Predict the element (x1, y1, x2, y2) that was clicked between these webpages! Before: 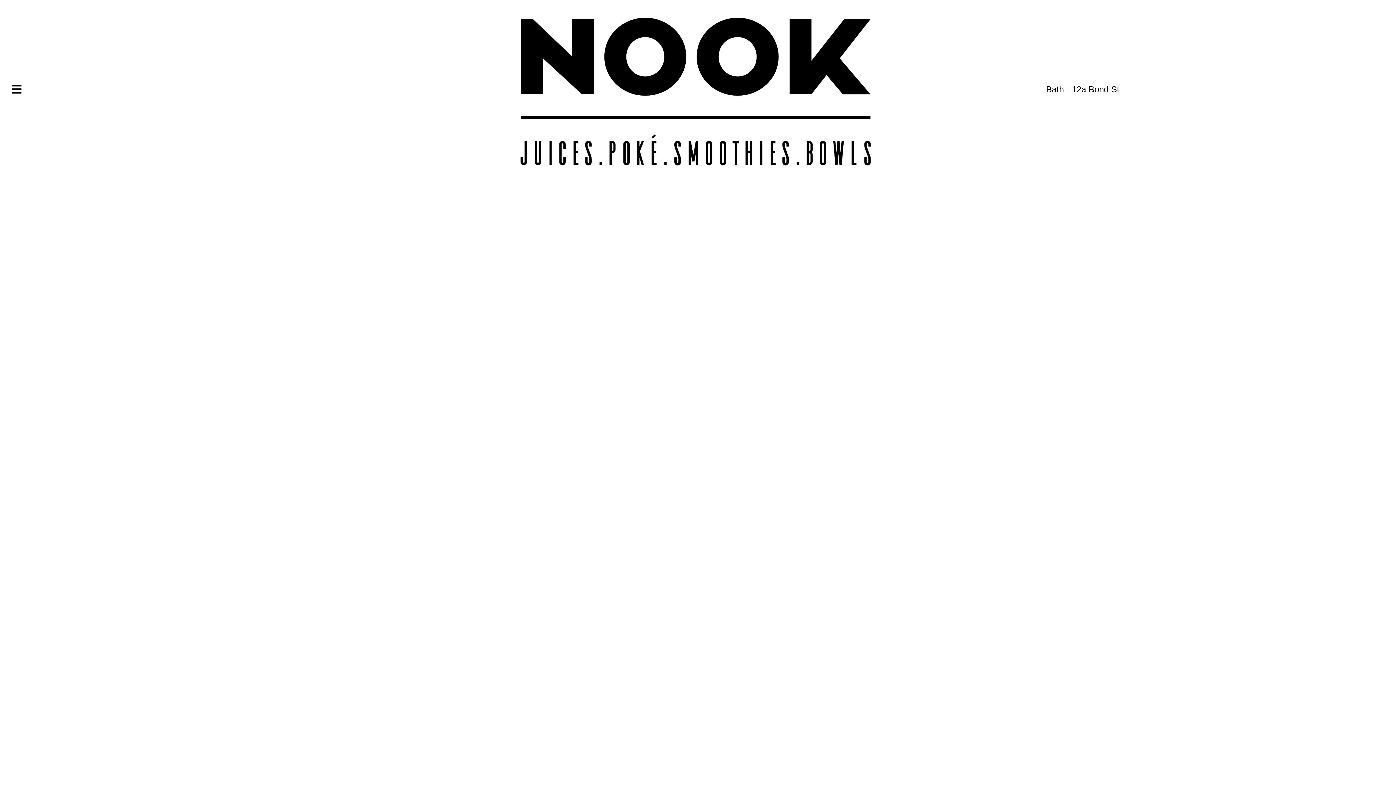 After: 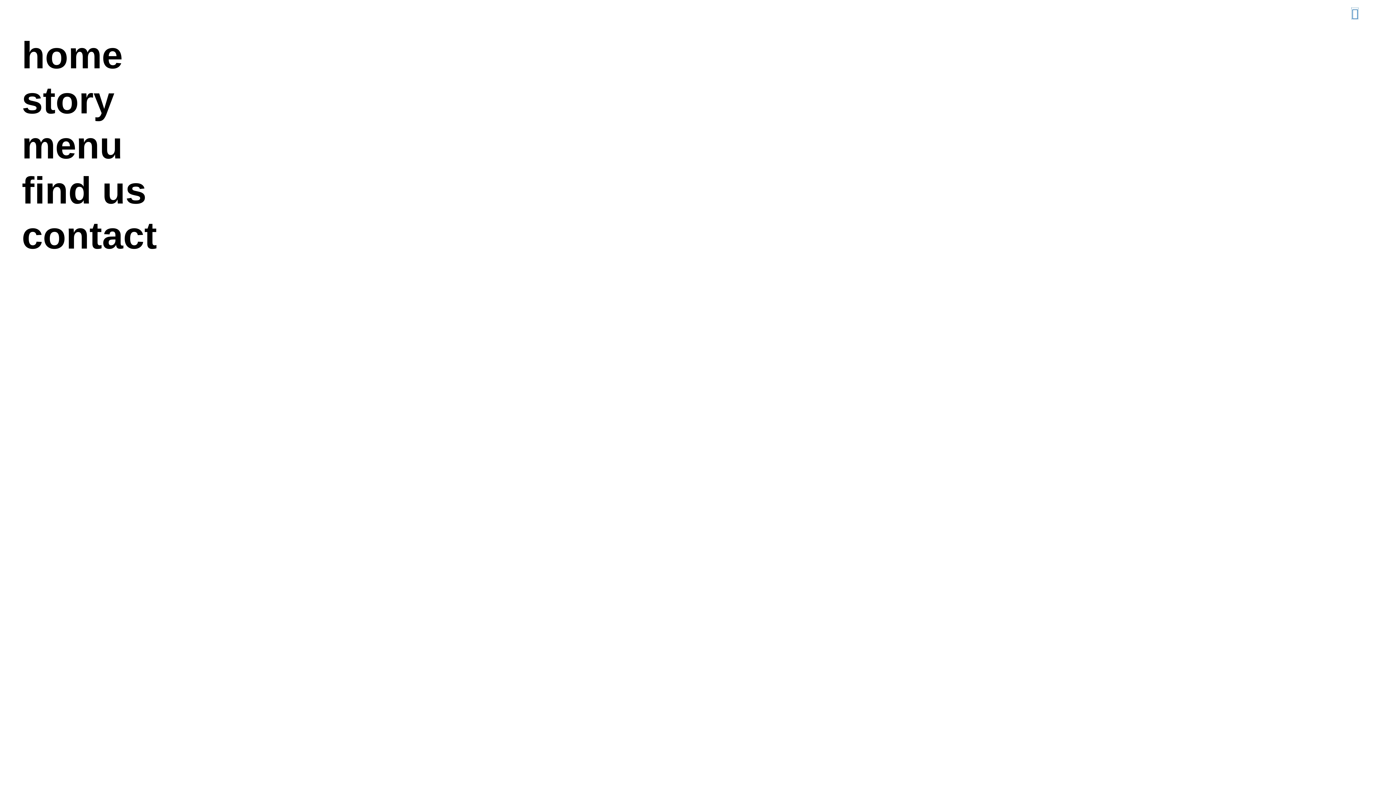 Action: bbox: (10, 83, 22, 94)